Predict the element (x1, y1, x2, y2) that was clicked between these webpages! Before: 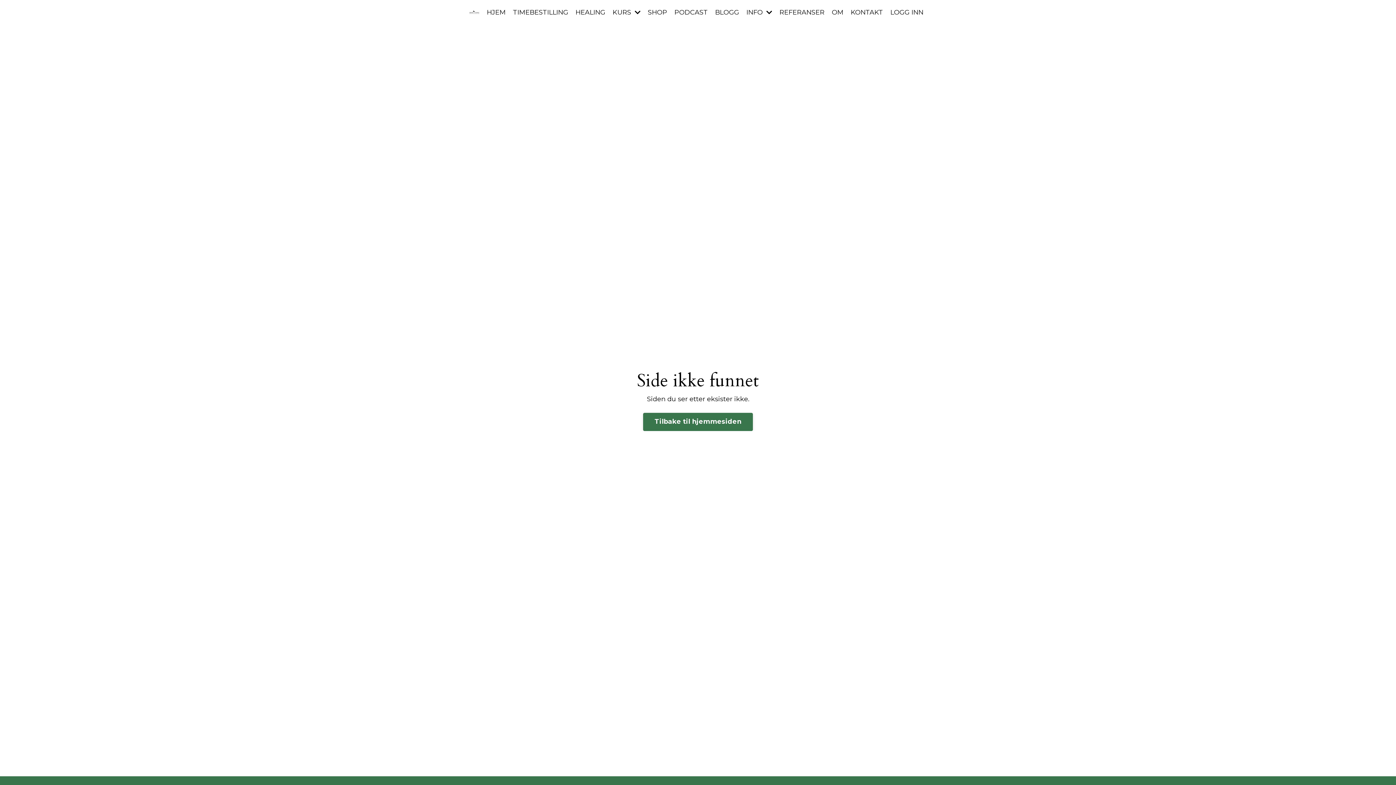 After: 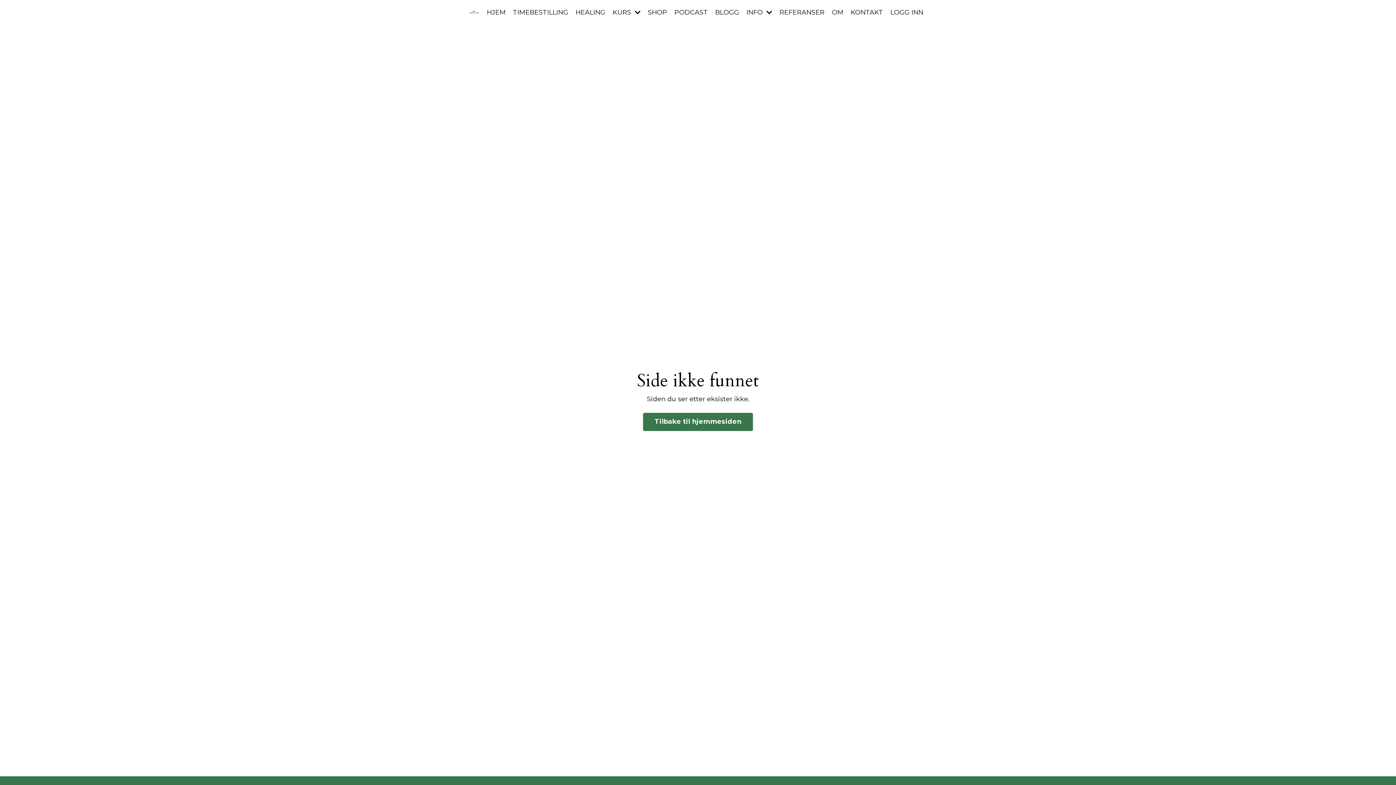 Action: bbox: (832, 7, 843, 17) label: OM